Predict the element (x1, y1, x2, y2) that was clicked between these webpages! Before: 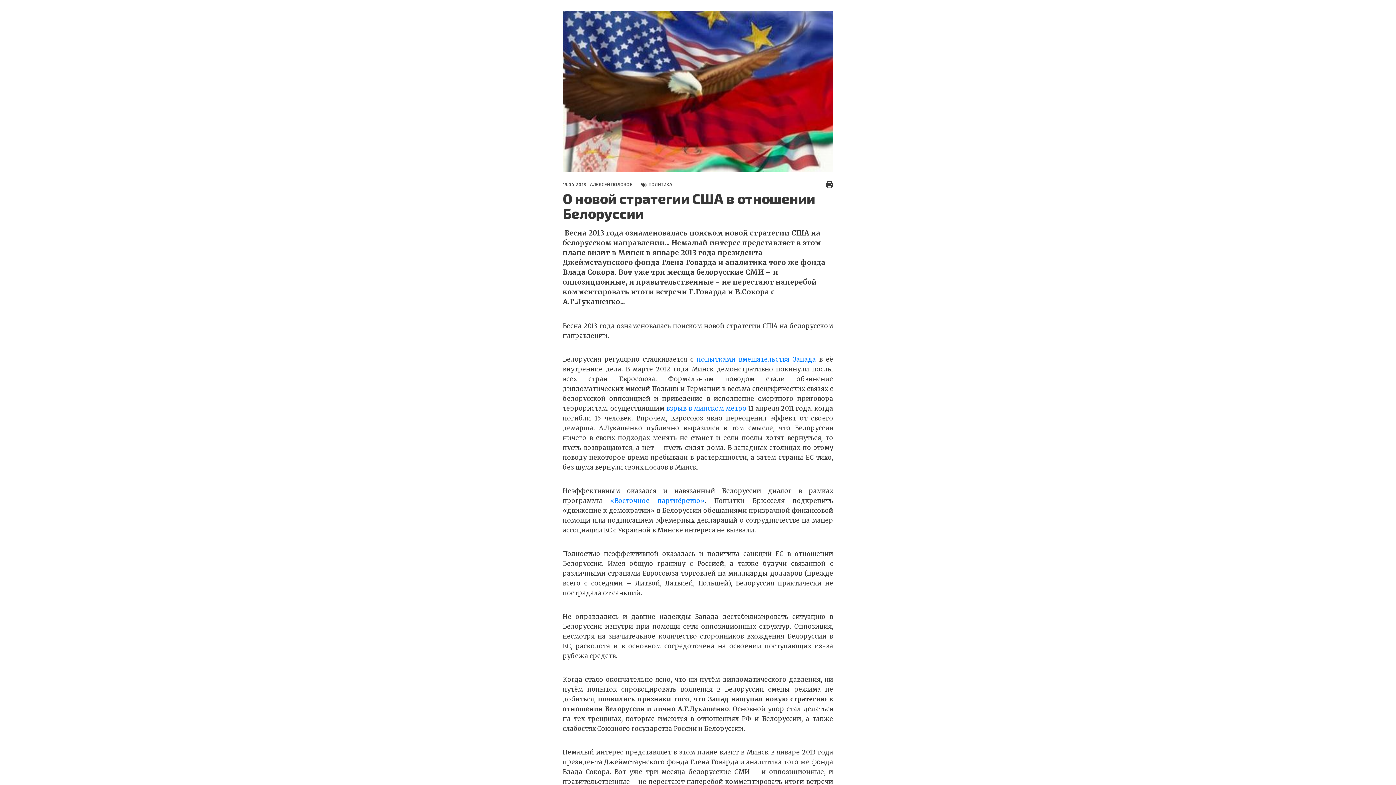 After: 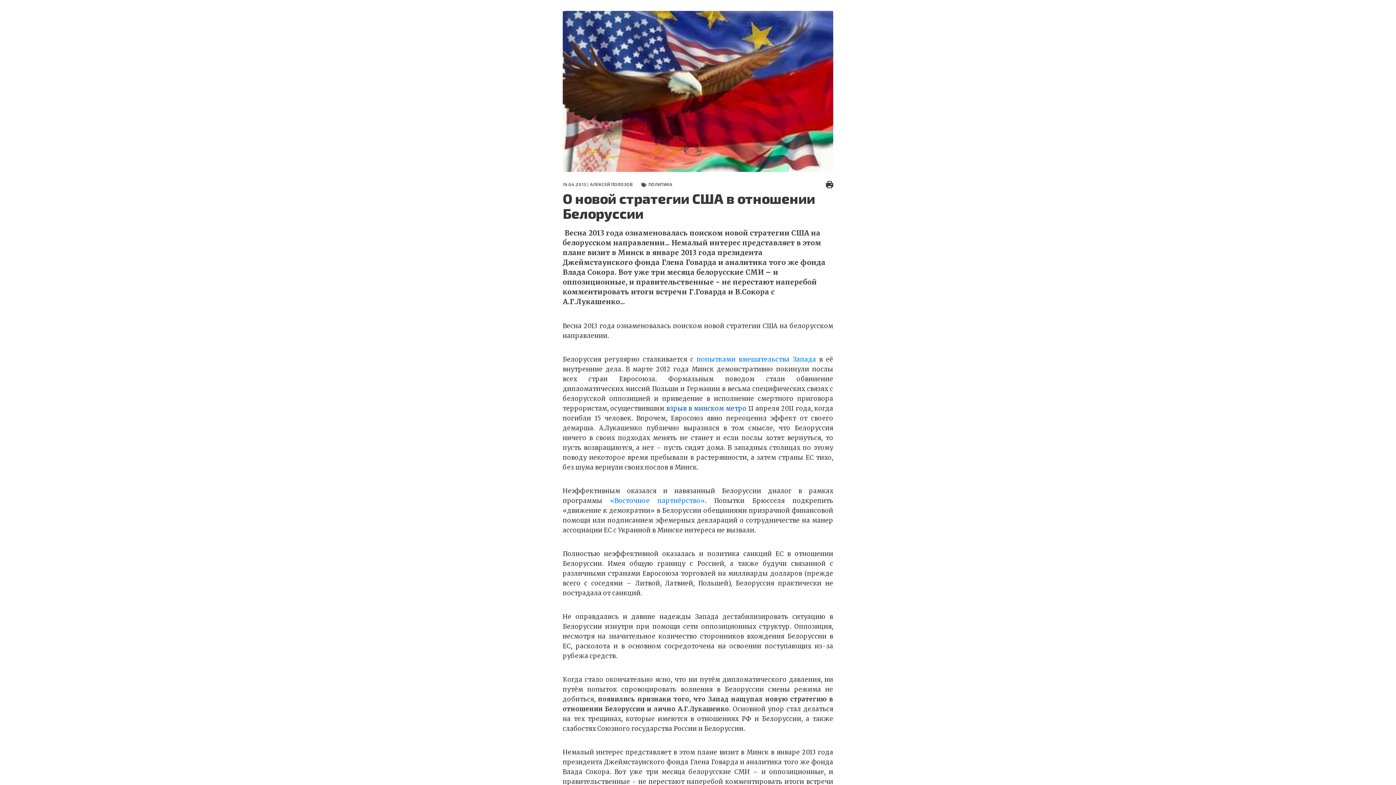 Action: bbox: (666, 404, 746, 412) label: взрыв в минском метро